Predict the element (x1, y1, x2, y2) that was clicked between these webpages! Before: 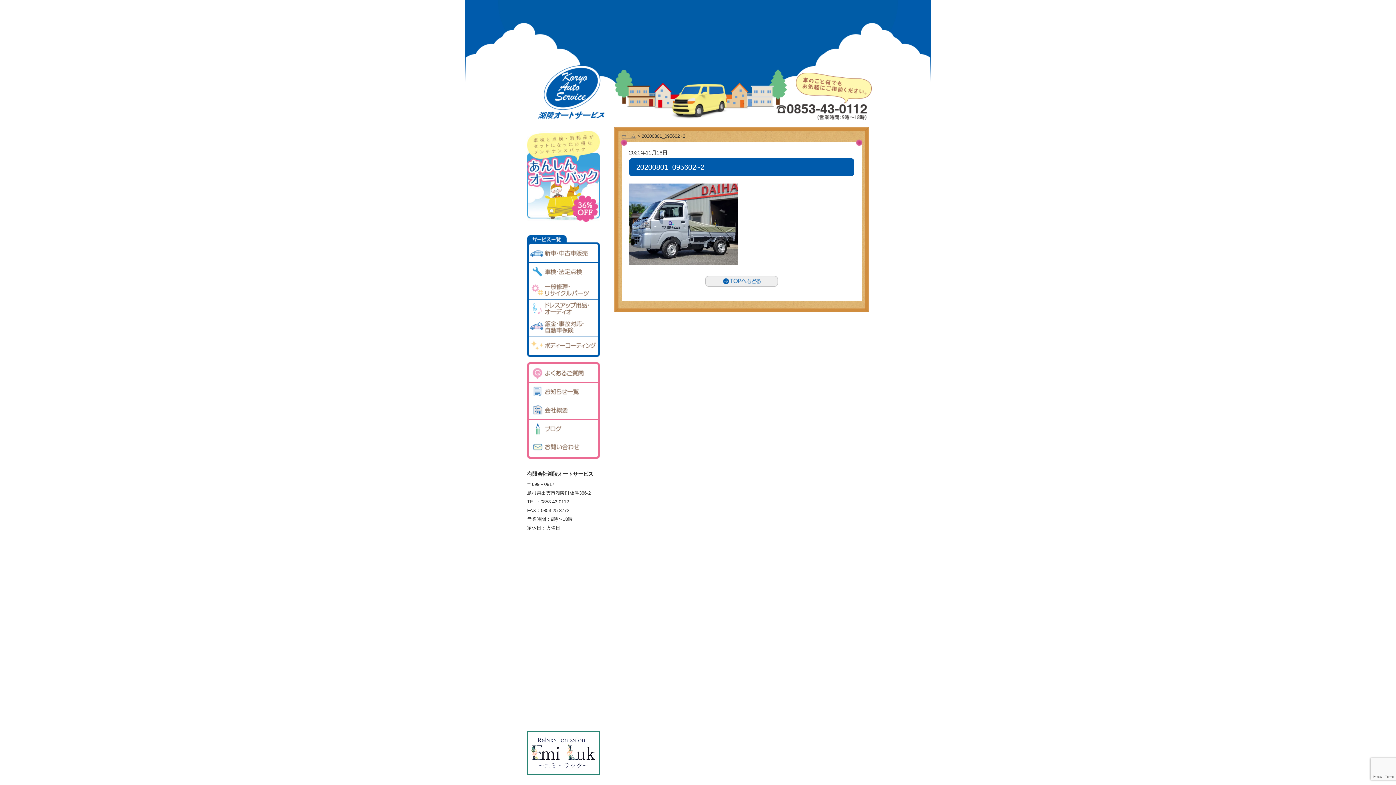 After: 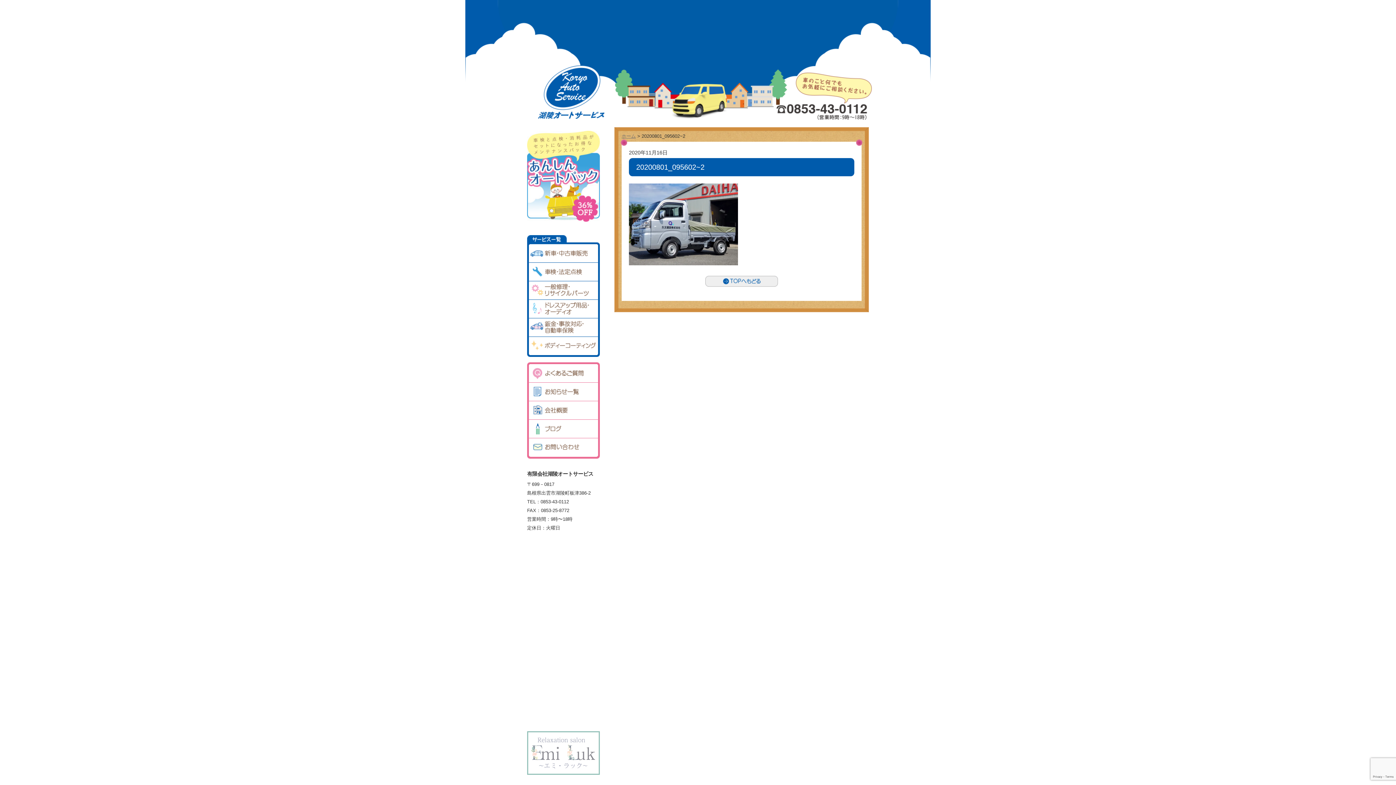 Action: bbox: (527, 770, 600, 776)